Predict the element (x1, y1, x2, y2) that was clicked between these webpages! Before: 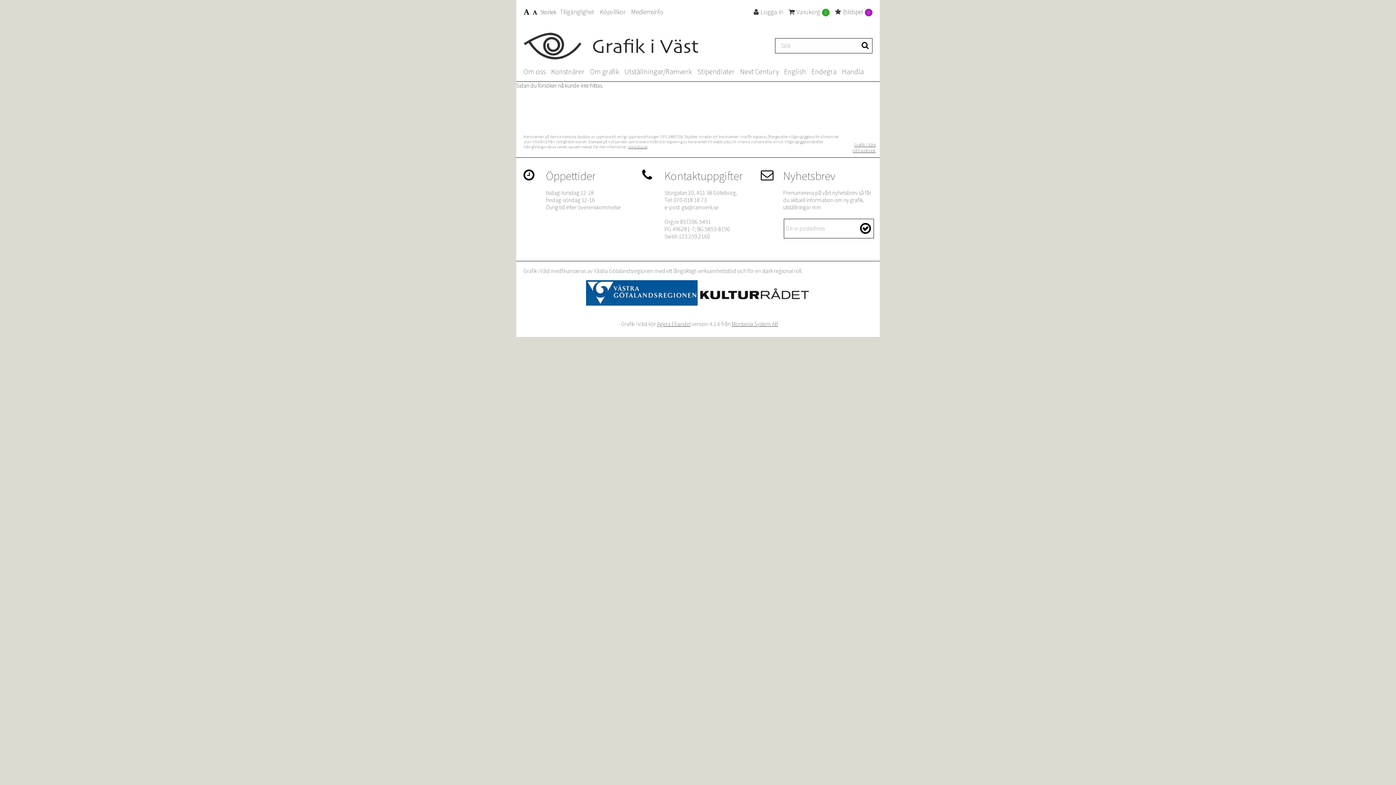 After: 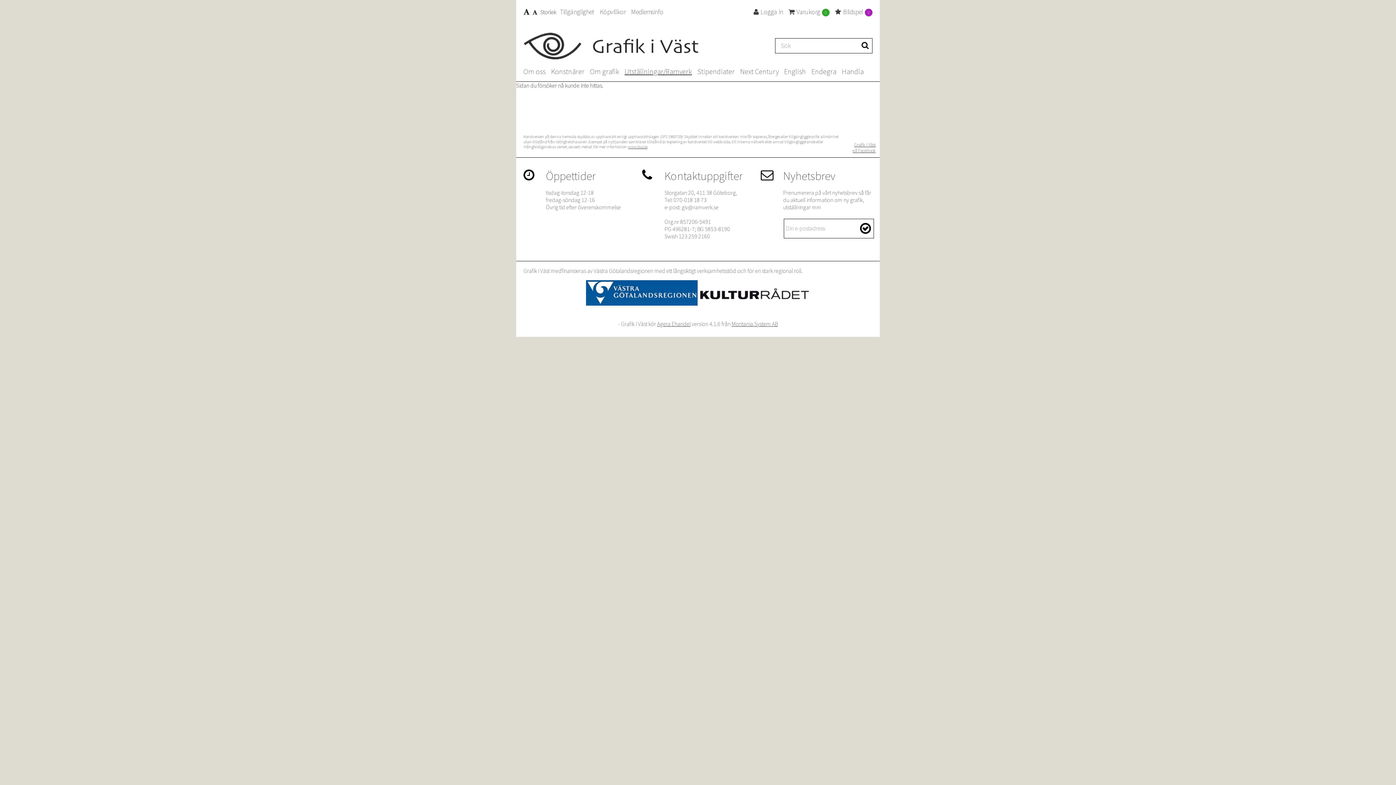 Action: bbox: (624, 66, 692, 76) label: Utställningar/Ramverk